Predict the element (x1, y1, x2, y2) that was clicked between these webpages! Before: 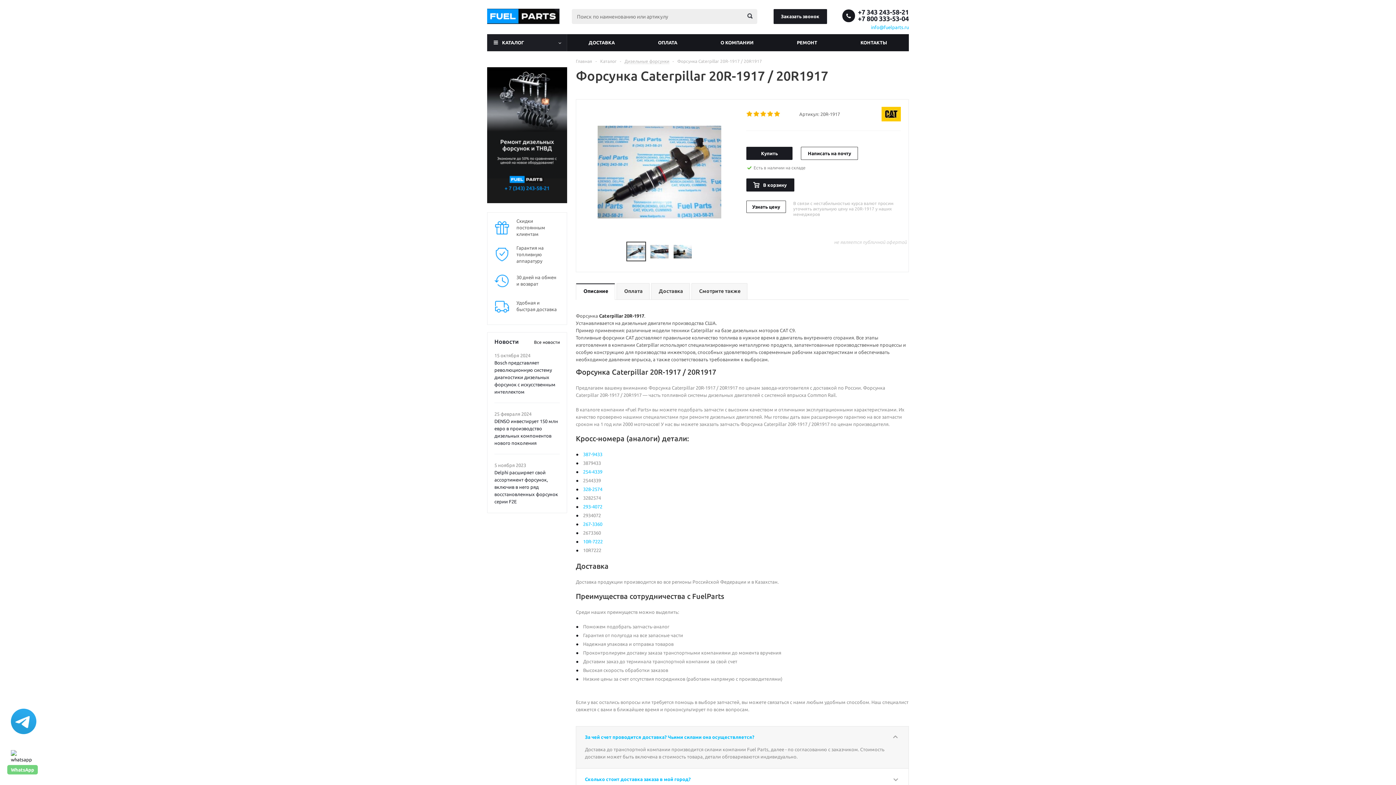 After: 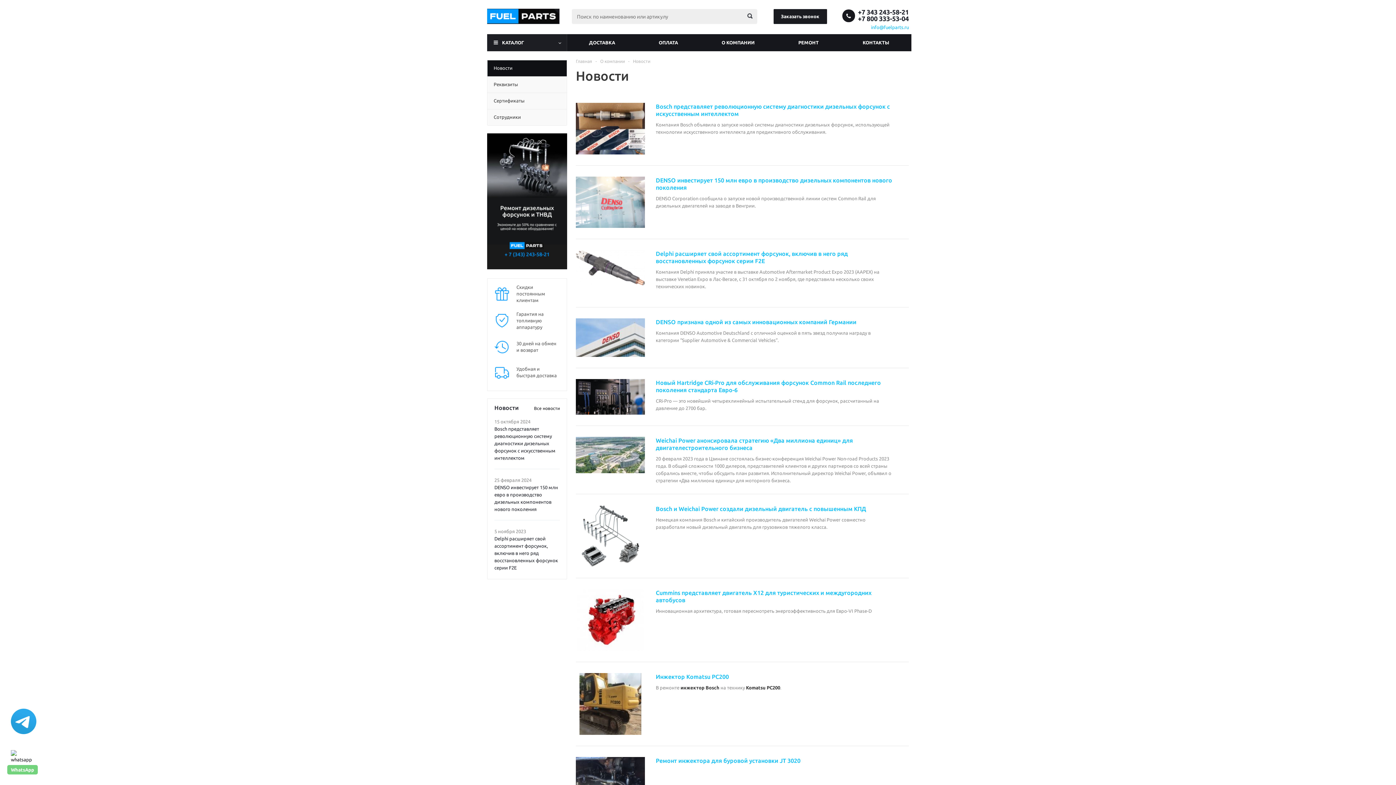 Action: bbox: (534, 336, 560, 346) label: Все новости